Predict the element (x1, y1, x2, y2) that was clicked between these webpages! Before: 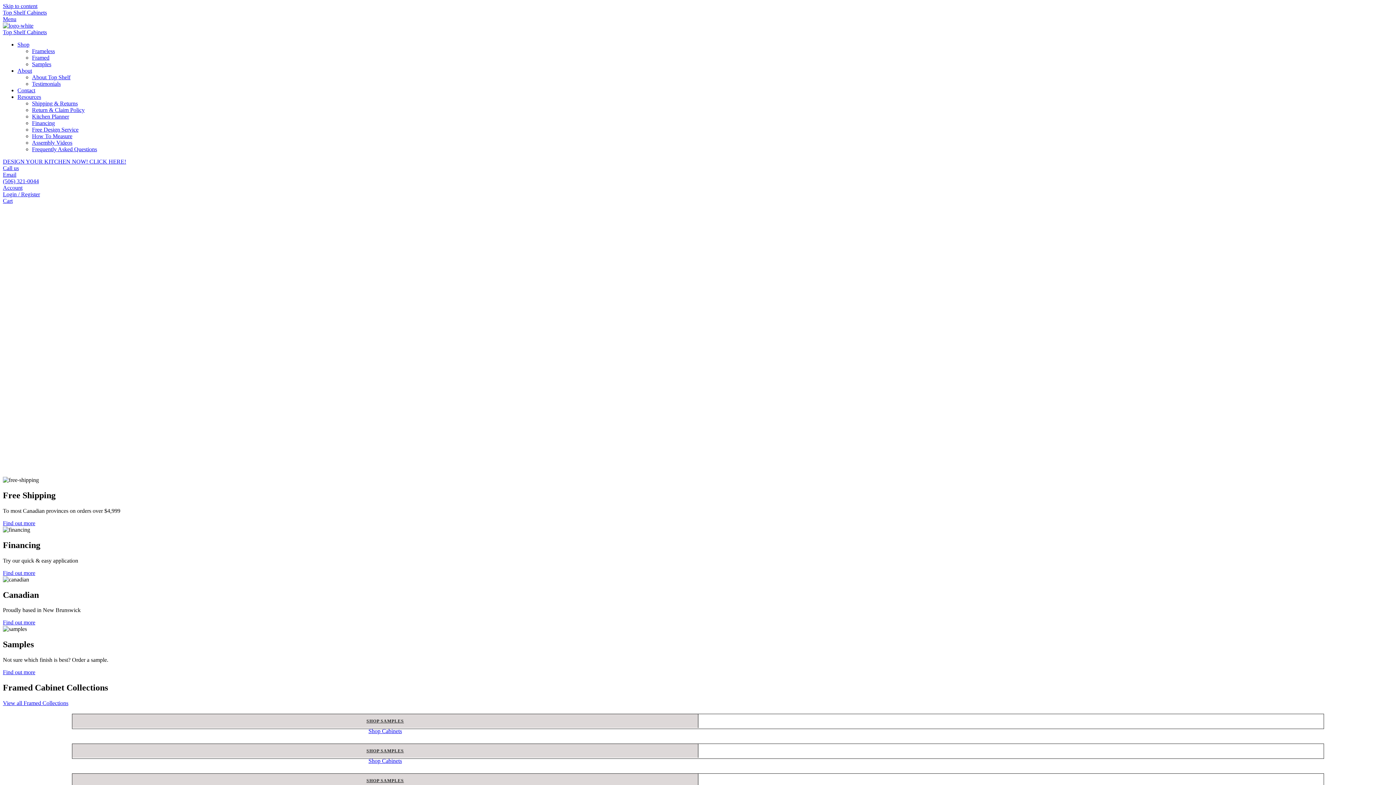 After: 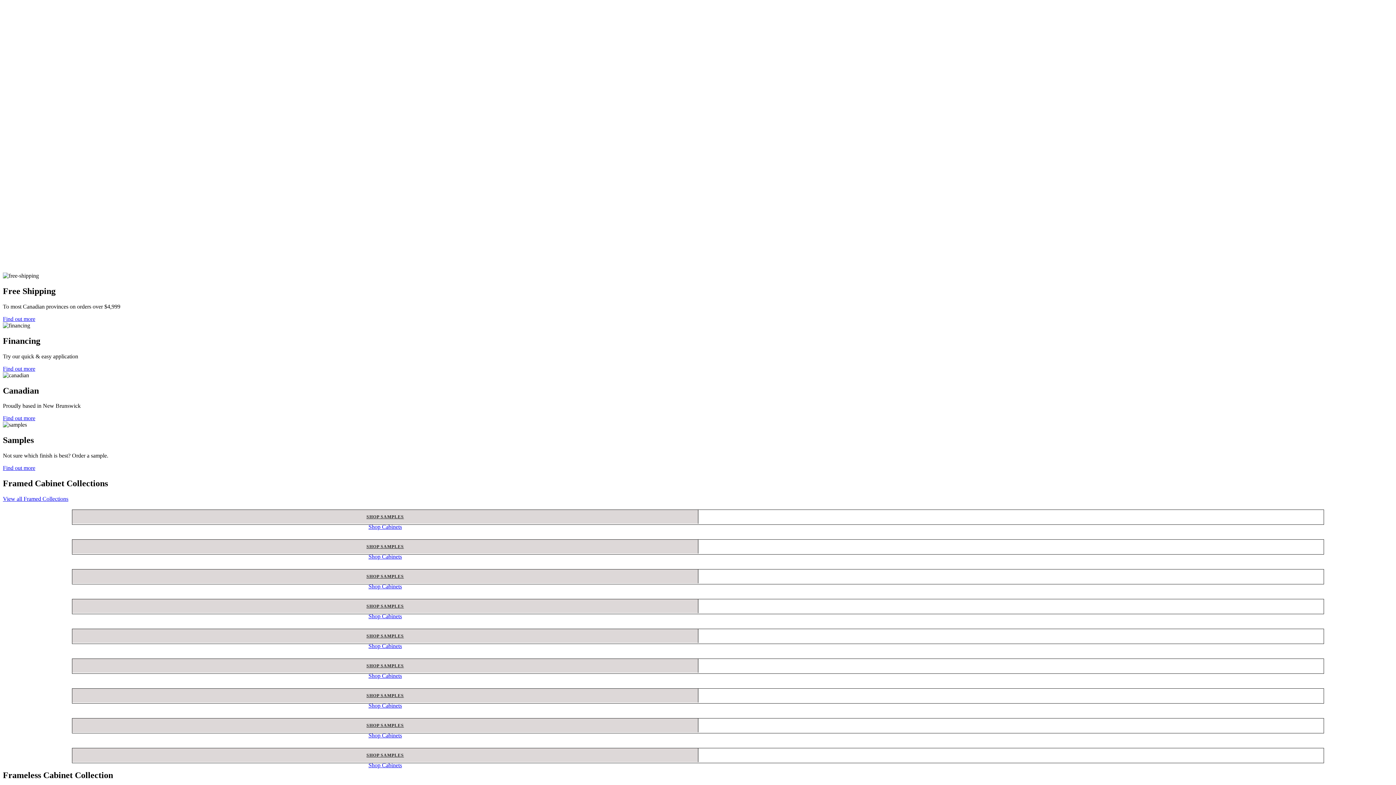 Action: bbox: (2, 2, 37, 9) label: Skip to content